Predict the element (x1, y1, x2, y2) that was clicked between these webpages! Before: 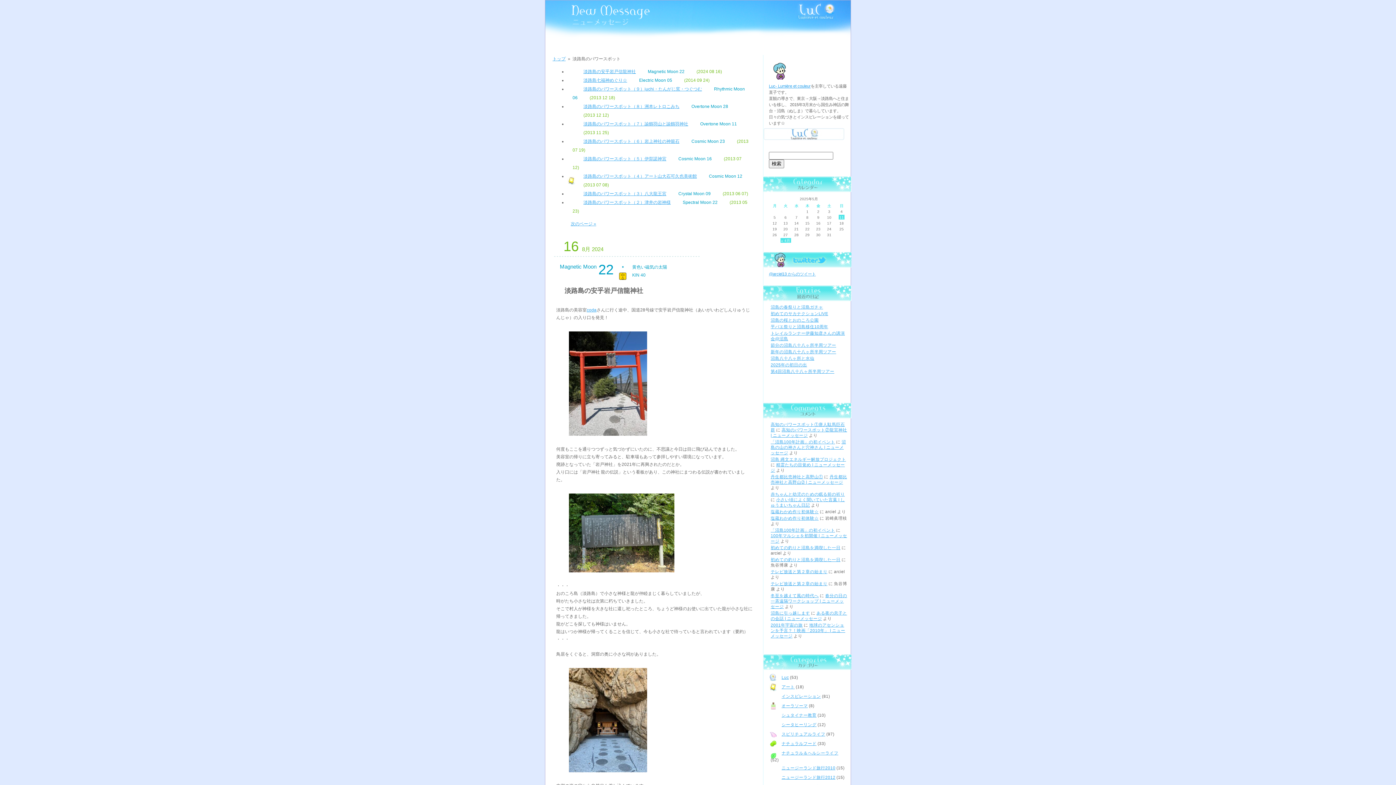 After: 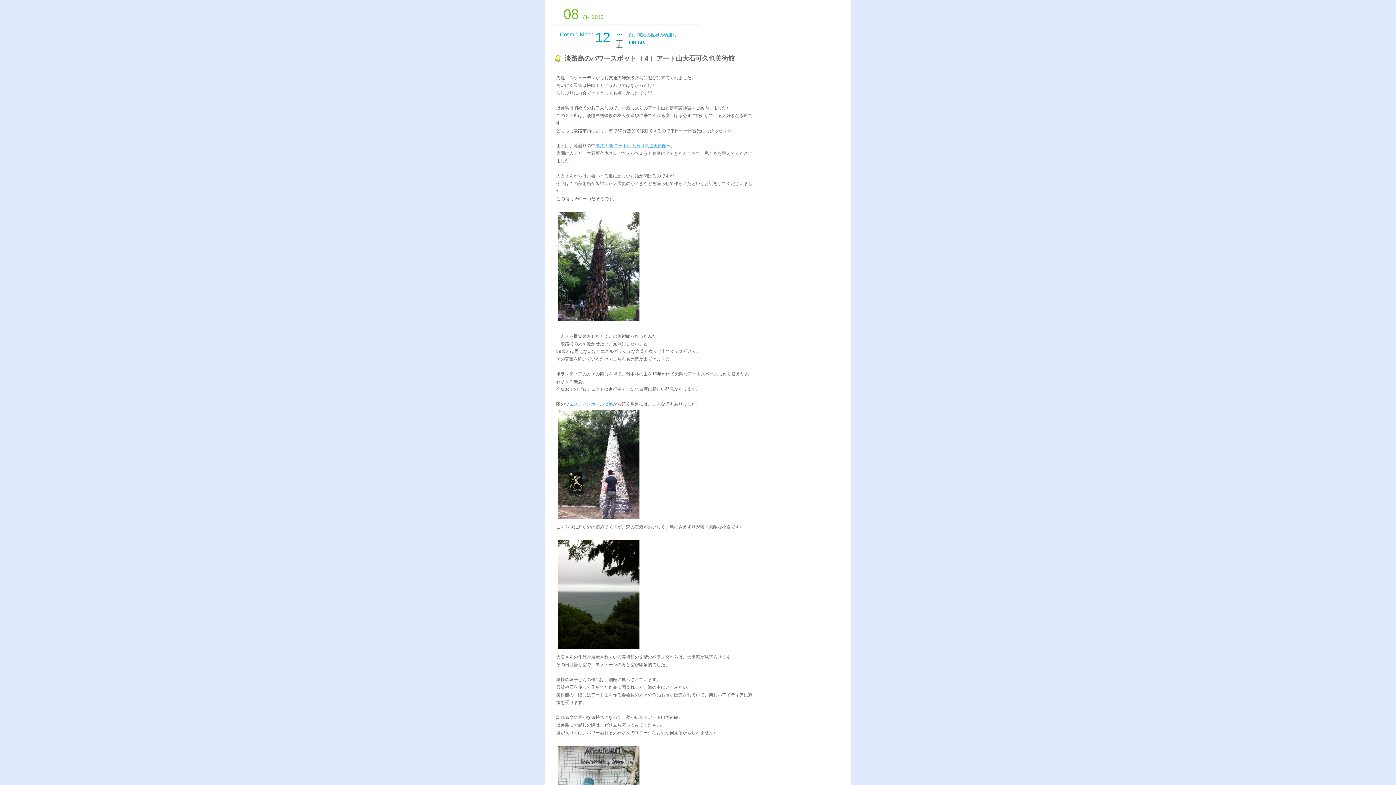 Action: label: 淡路島のパワースポット（４）アート山大石可久也美術館 bbox: (572, 173, 697, 178)